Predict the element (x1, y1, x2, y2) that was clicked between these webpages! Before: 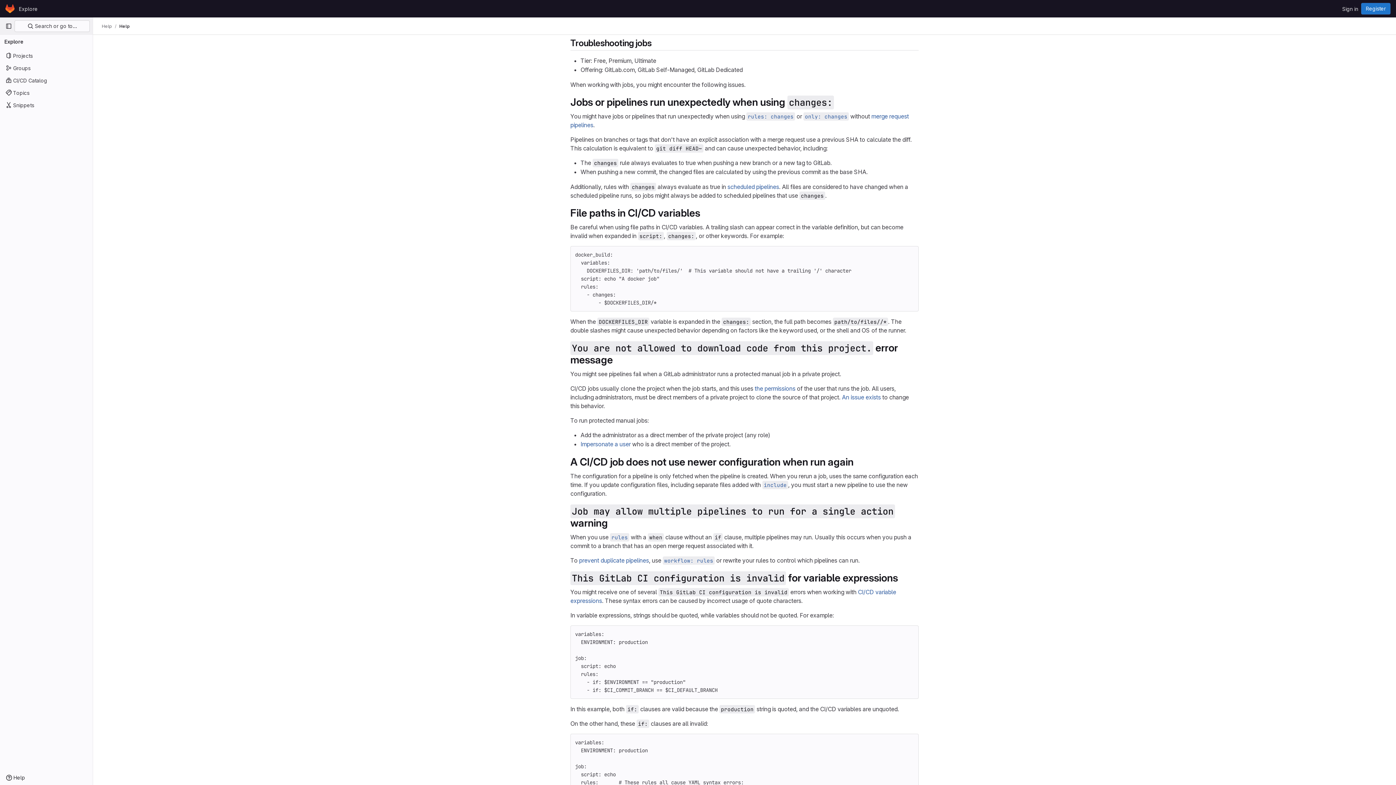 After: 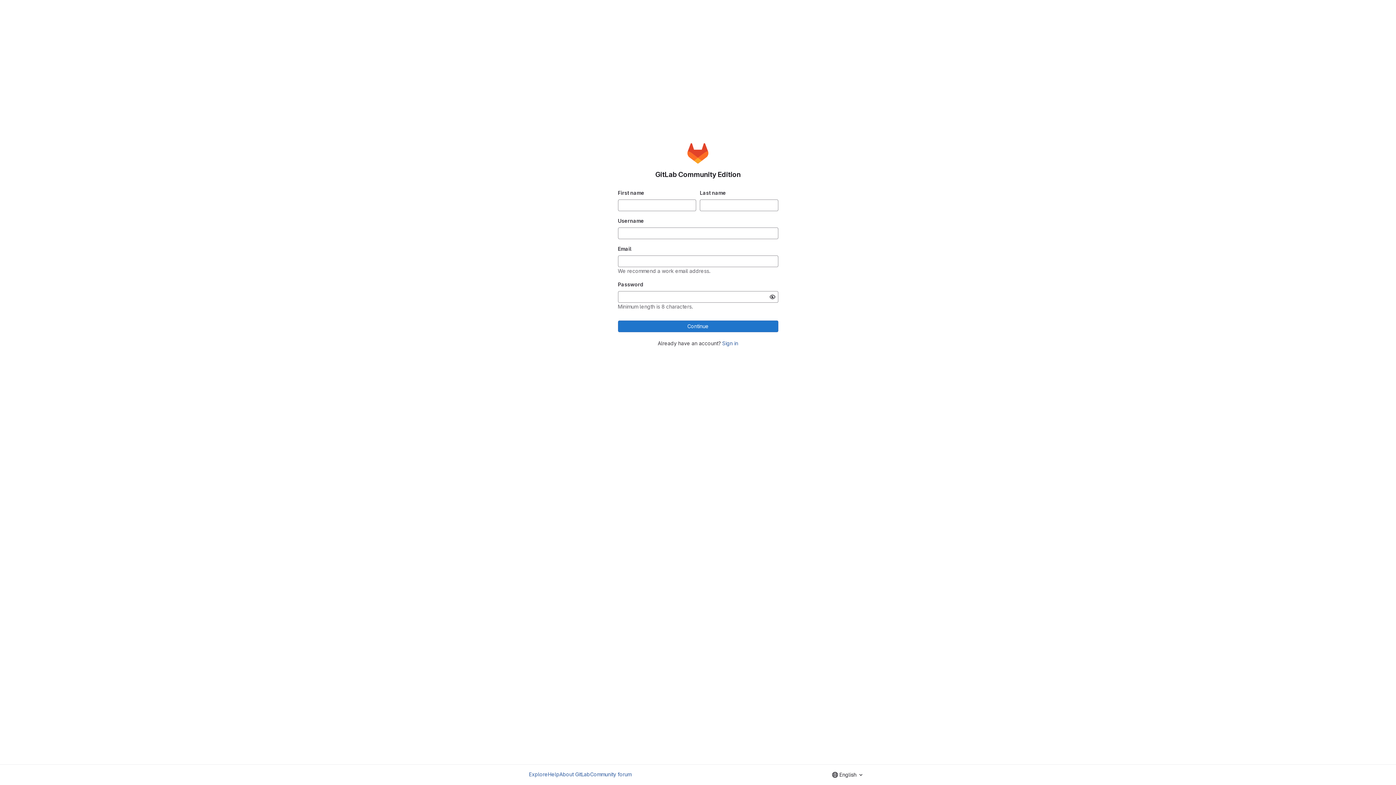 Action: label: Register bbox: (1361, 2, 1390, 14)